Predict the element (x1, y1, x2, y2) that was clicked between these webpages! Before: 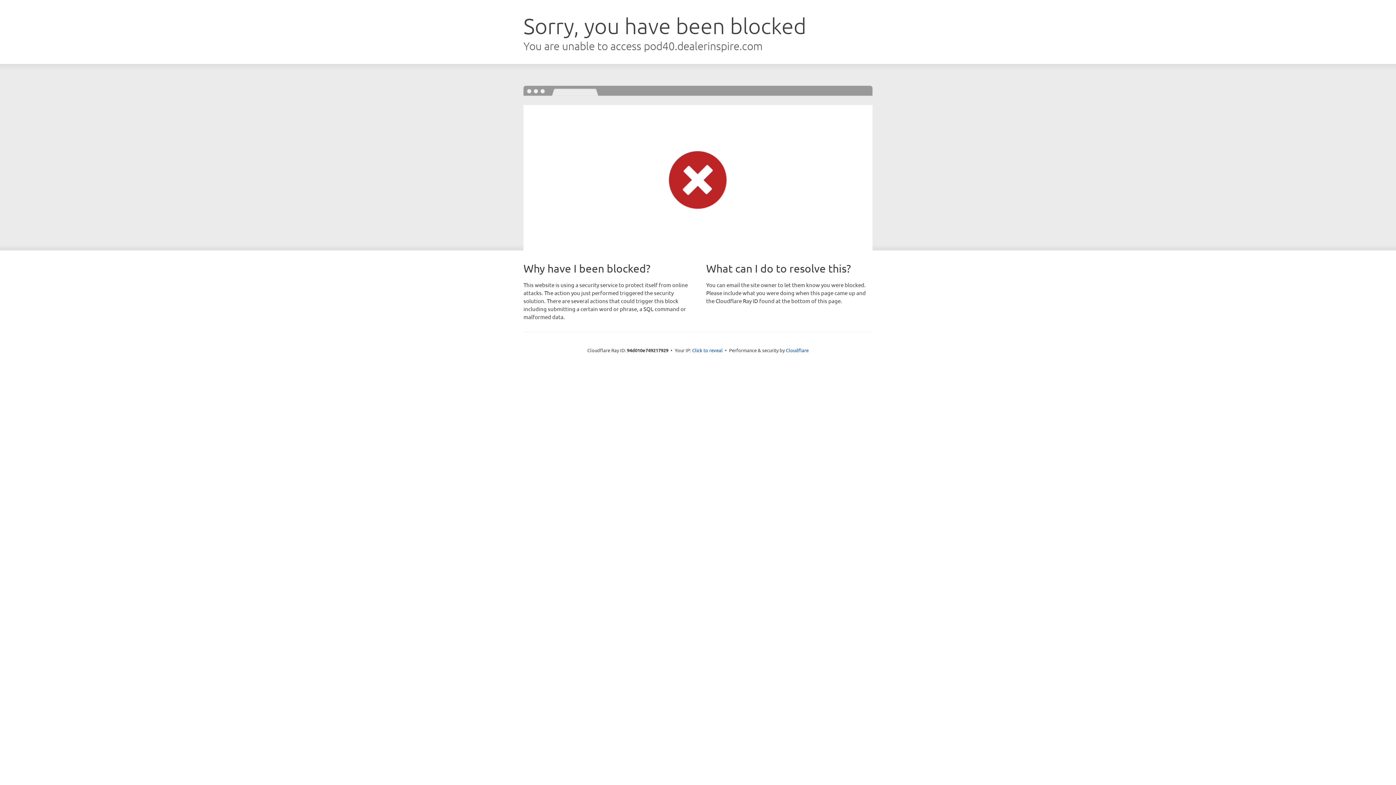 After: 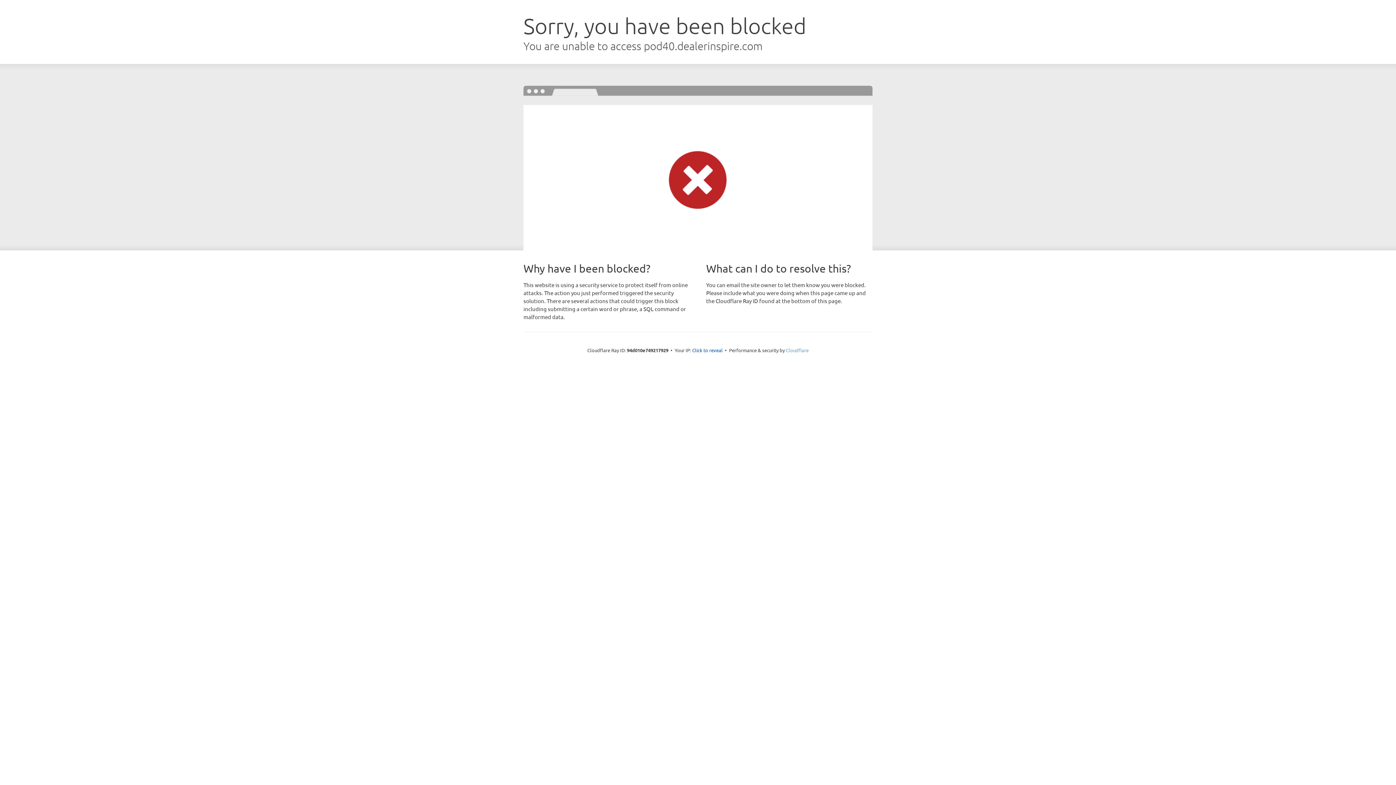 Action: label: Cloudflare bbox: (786, 347, 808, 353)